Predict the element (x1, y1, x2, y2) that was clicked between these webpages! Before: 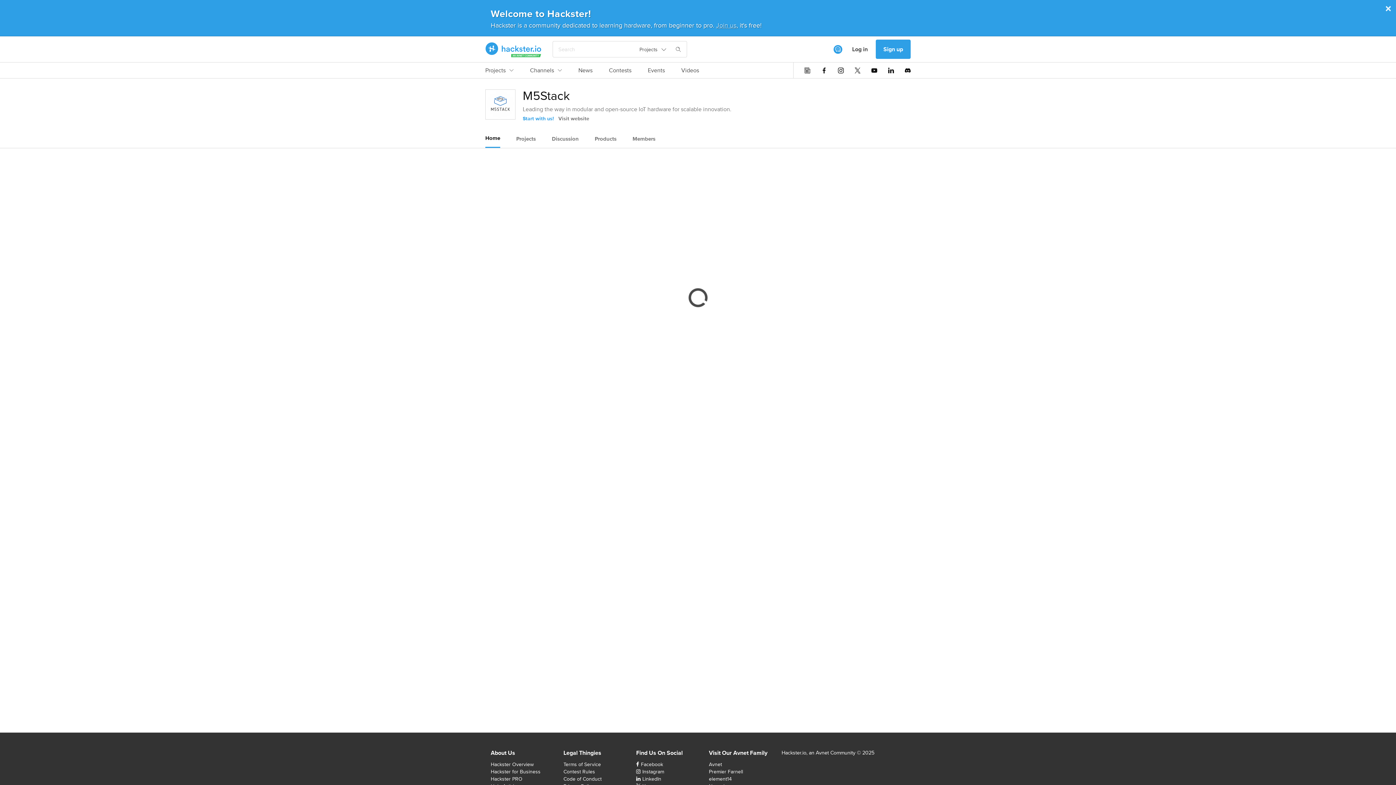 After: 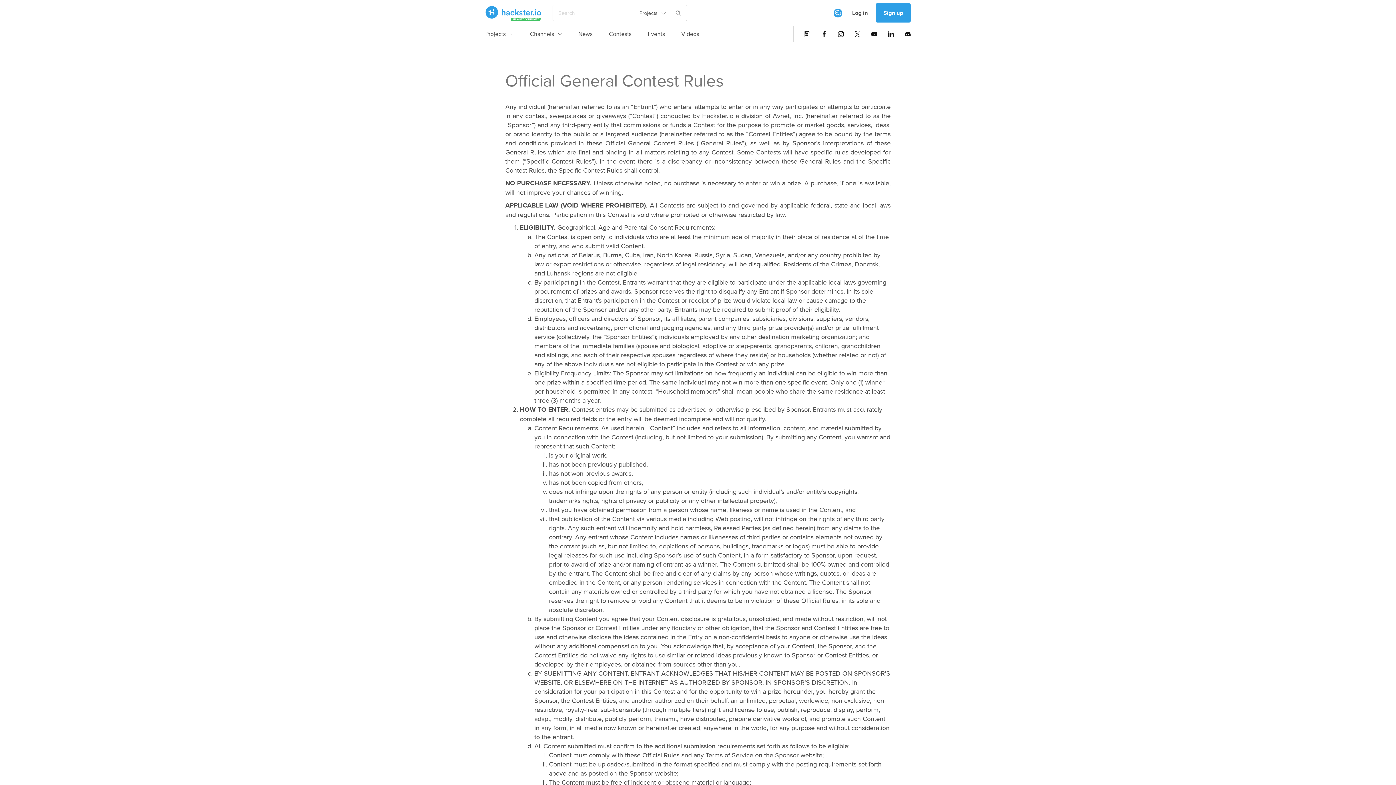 Action: label: Contest Rules bbox: (563, 768, 595, 775)